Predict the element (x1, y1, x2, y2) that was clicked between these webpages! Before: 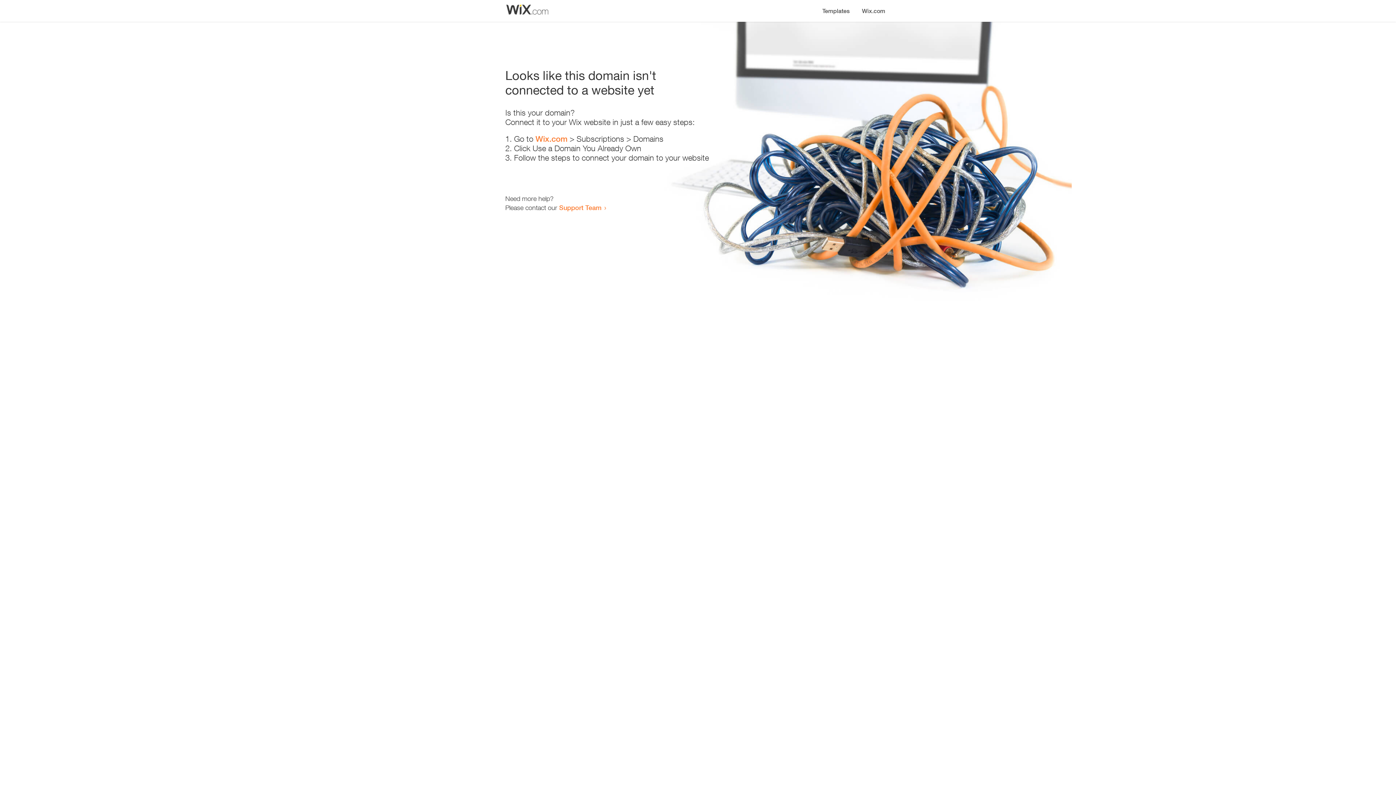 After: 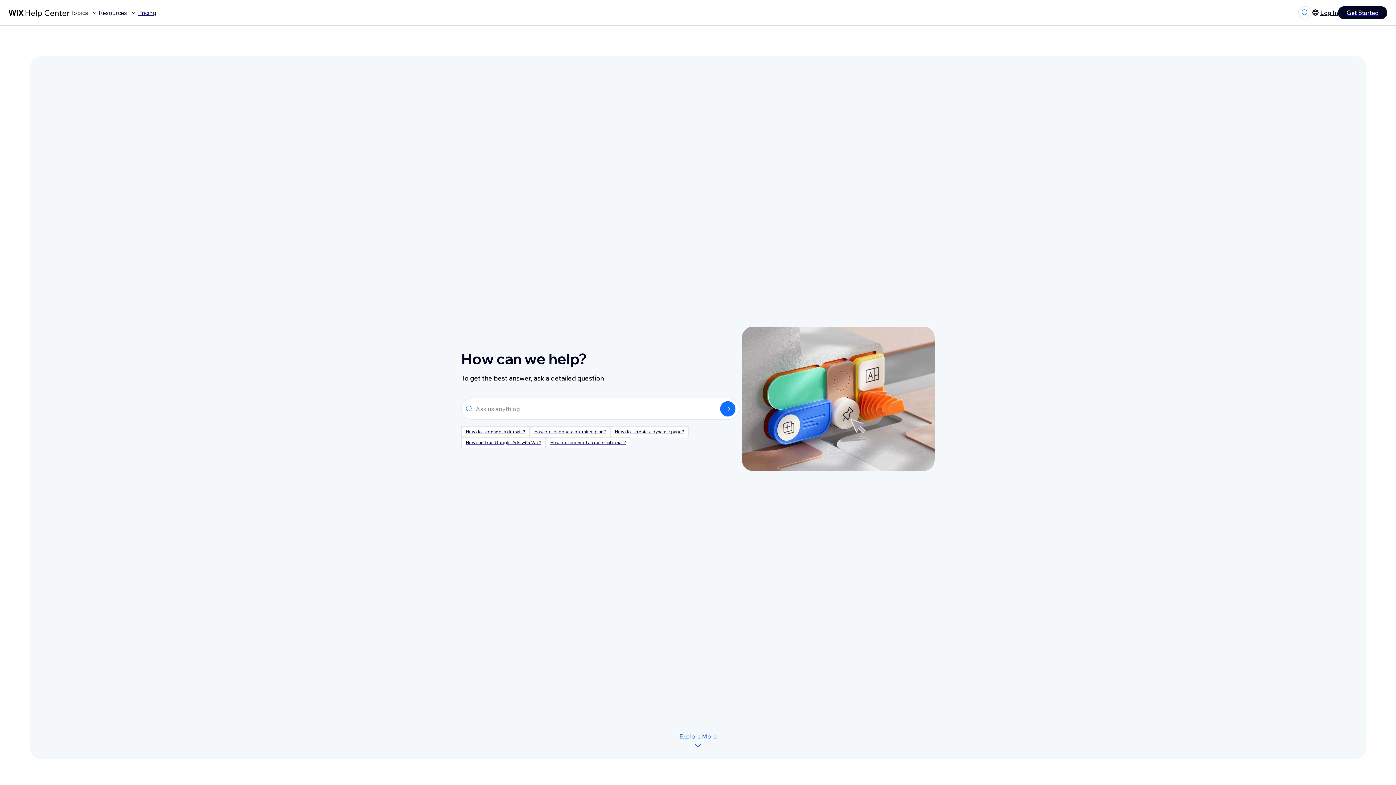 Action: label: Support Team bbox: (559, 203, 601, 211)